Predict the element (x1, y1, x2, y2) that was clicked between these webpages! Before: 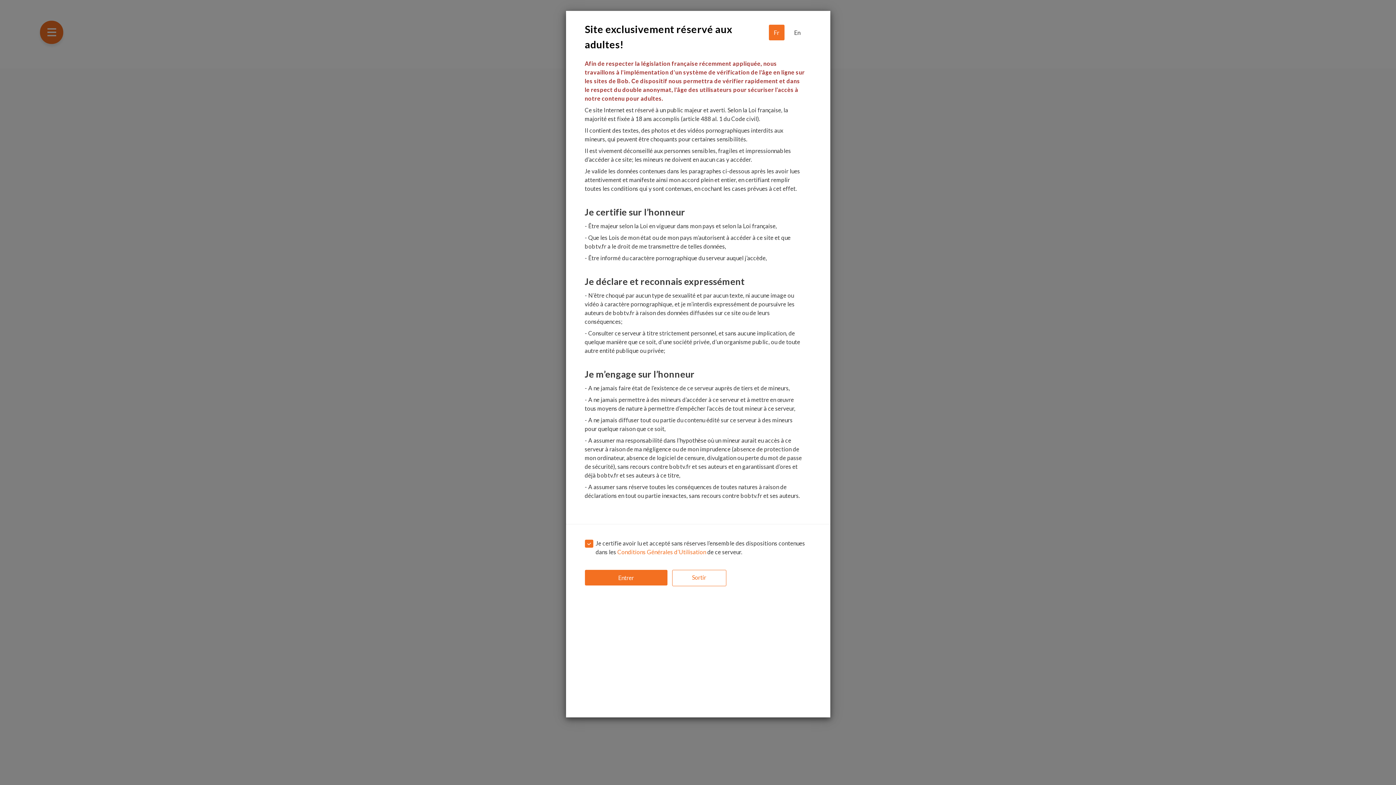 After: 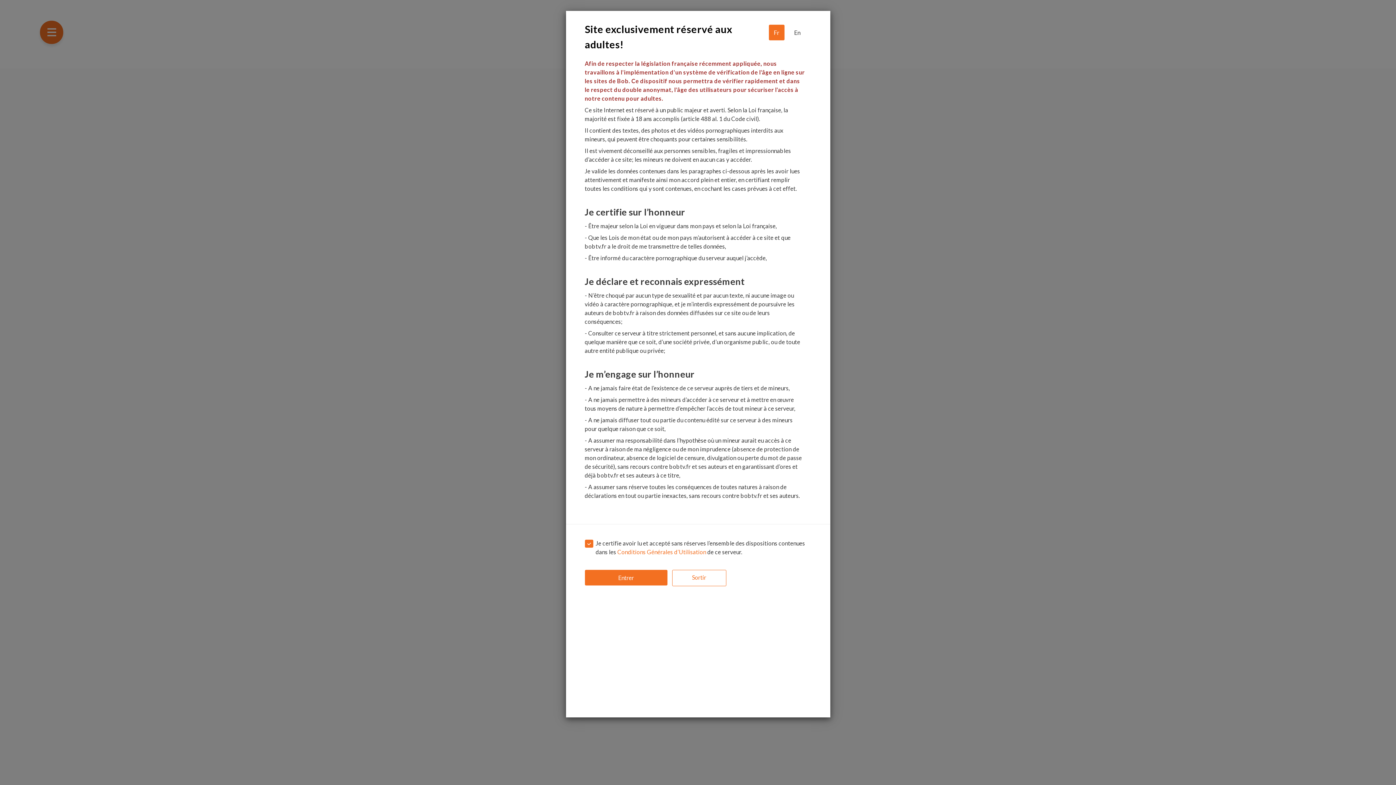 Action: bbox: (768, 24, 784, 40) label: Fr